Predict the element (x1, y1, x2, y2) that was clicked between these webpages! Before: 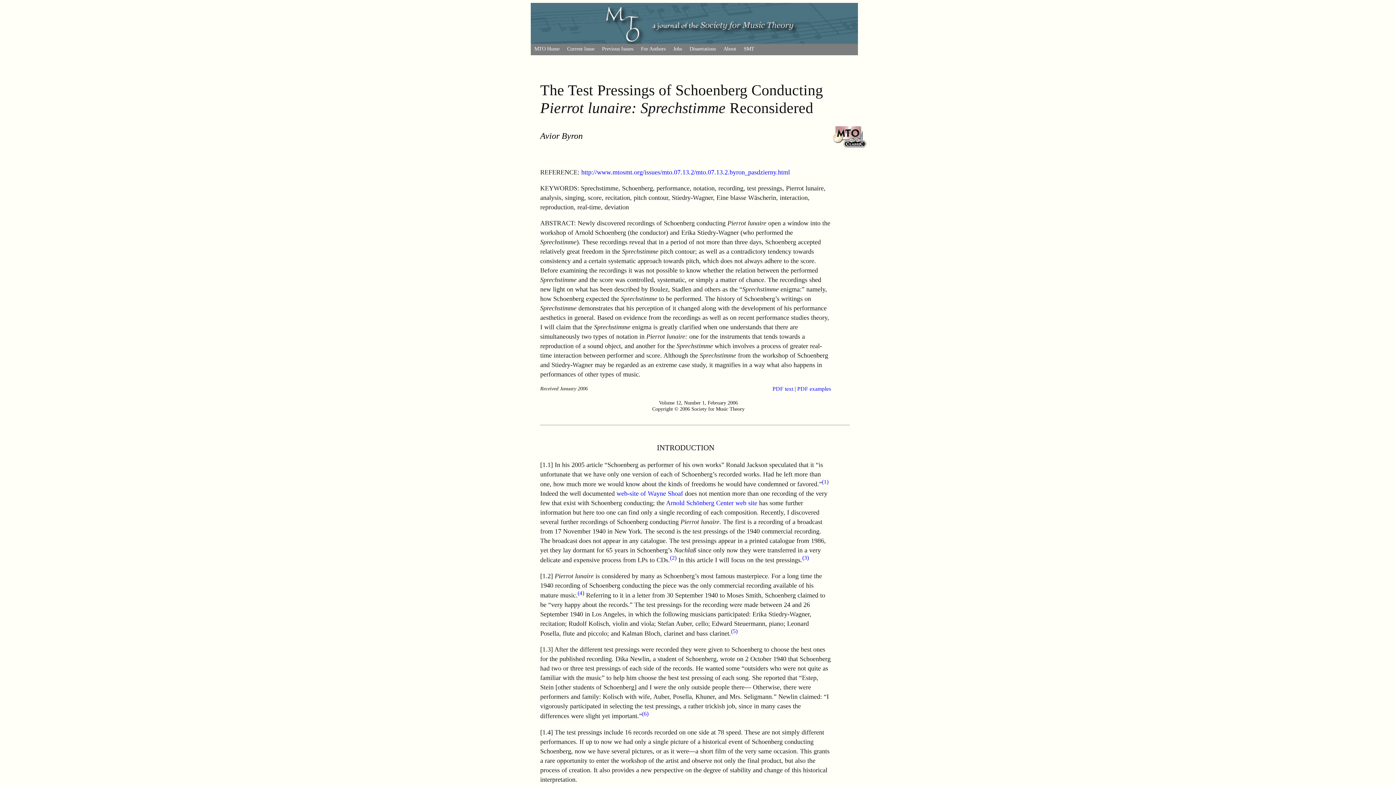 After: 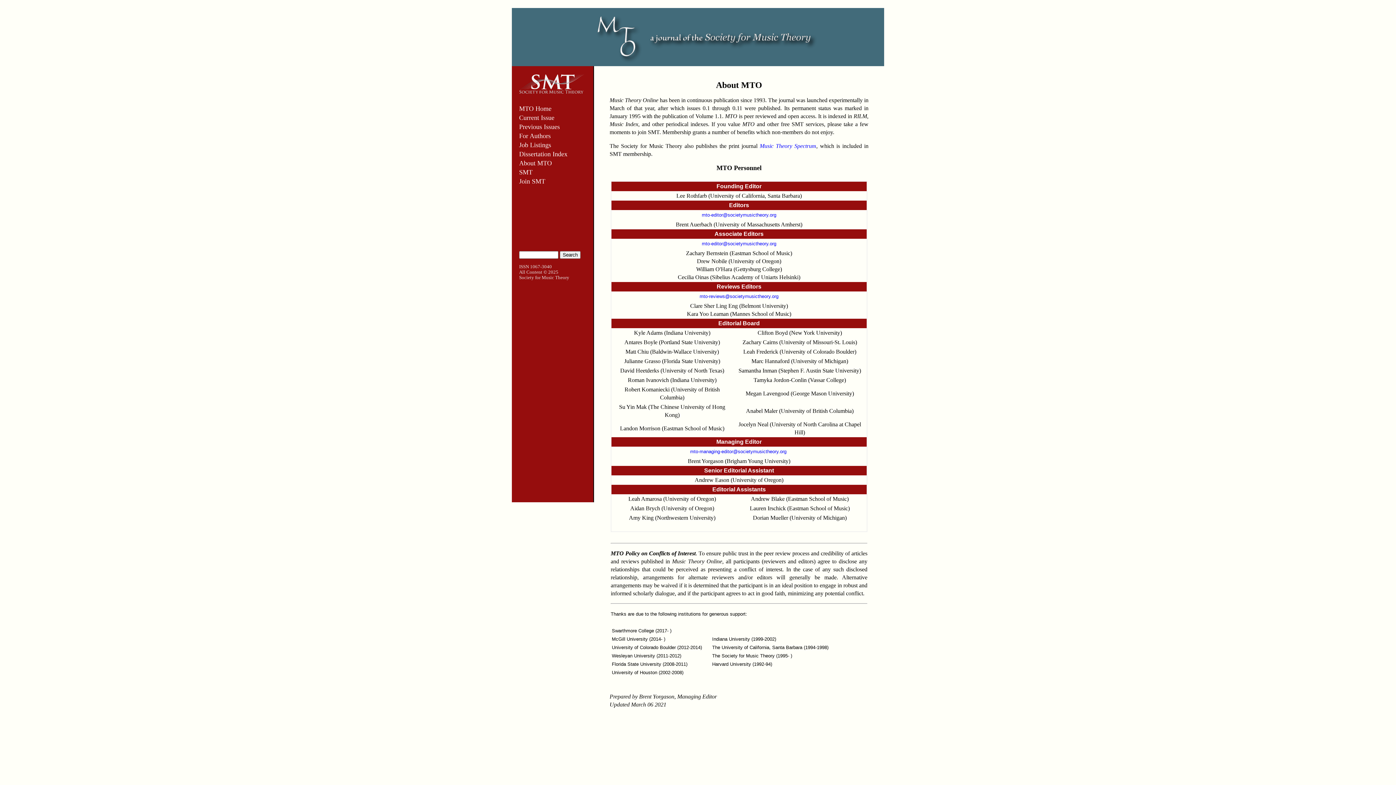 Action: label: About bbox: (720, 44, 740, 53)